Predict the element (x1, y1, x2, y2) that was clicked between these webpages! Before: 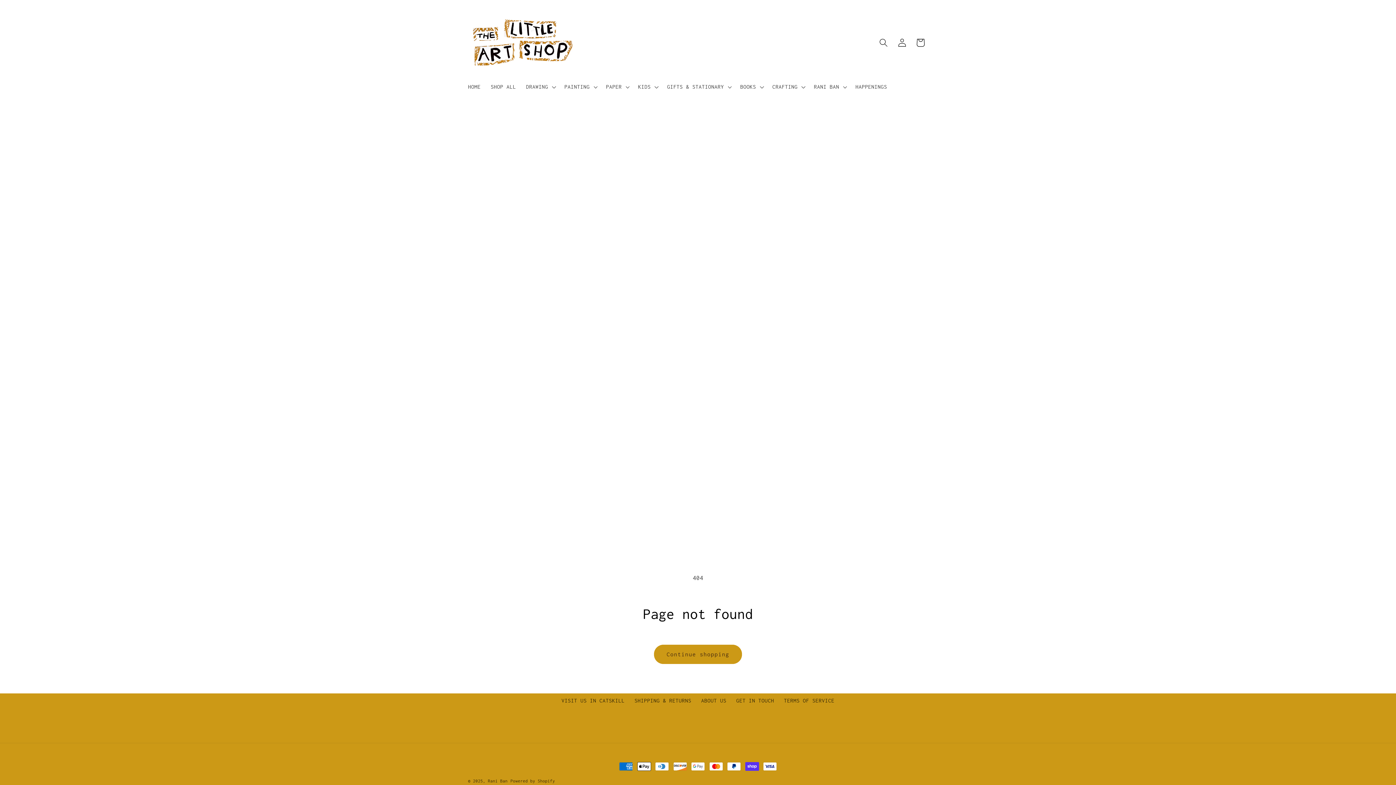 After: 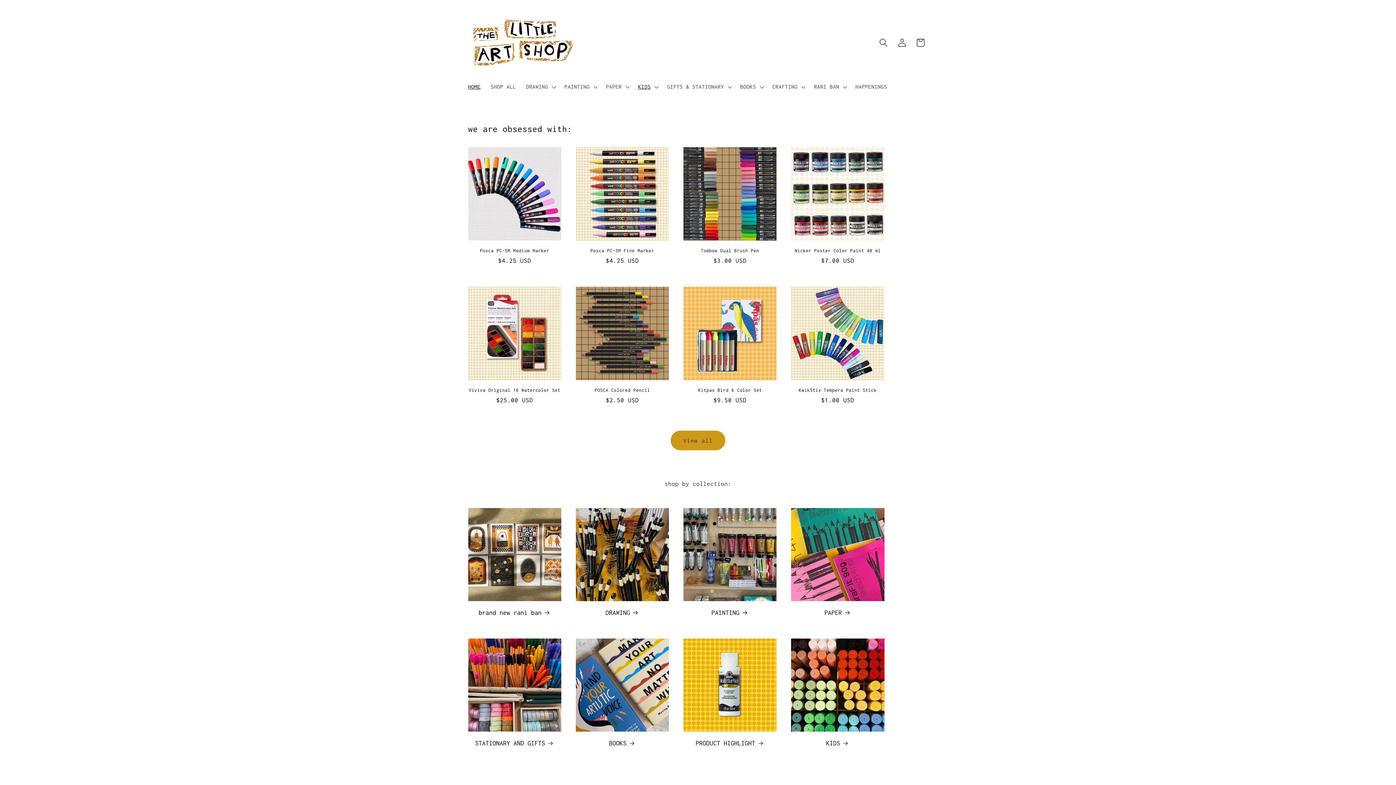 Action: bbox: (465, 7, 580, 78)